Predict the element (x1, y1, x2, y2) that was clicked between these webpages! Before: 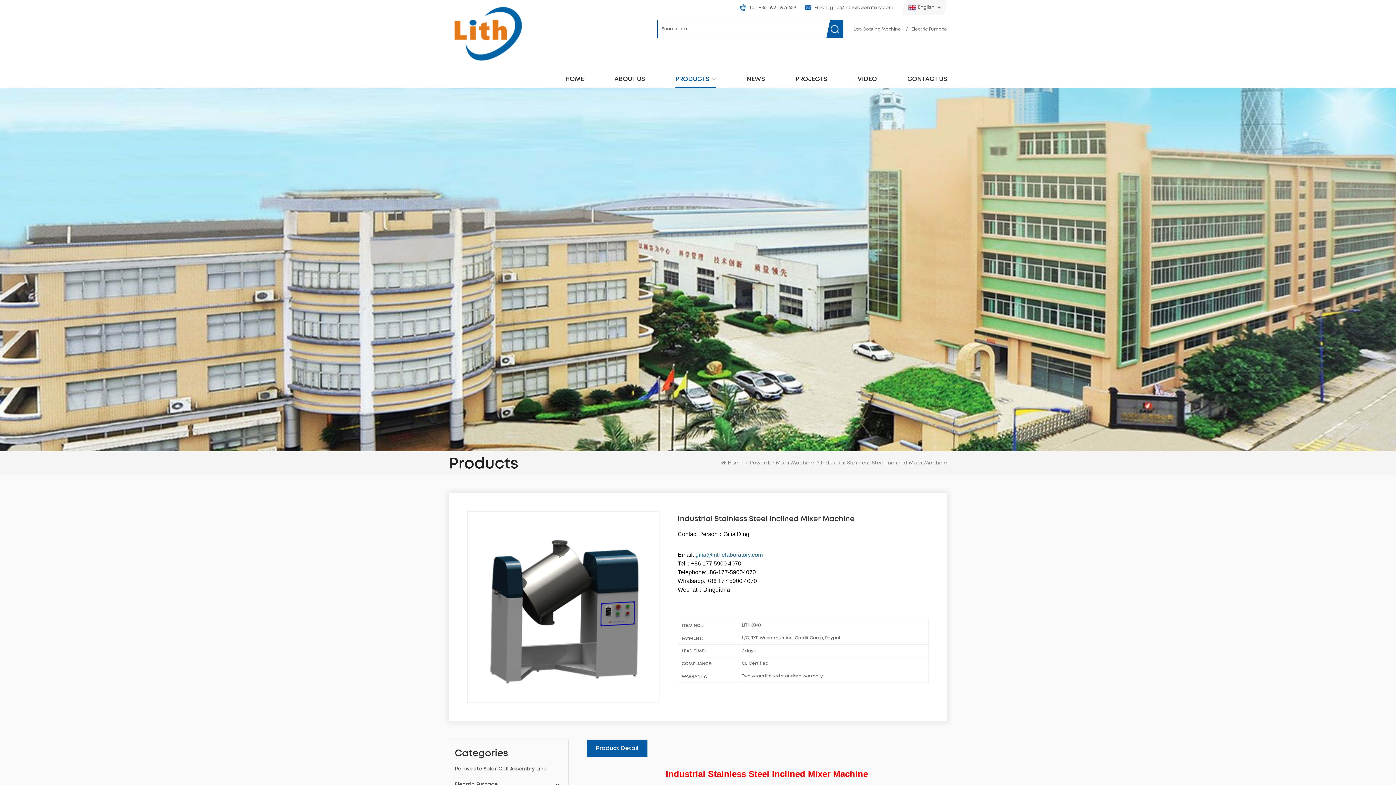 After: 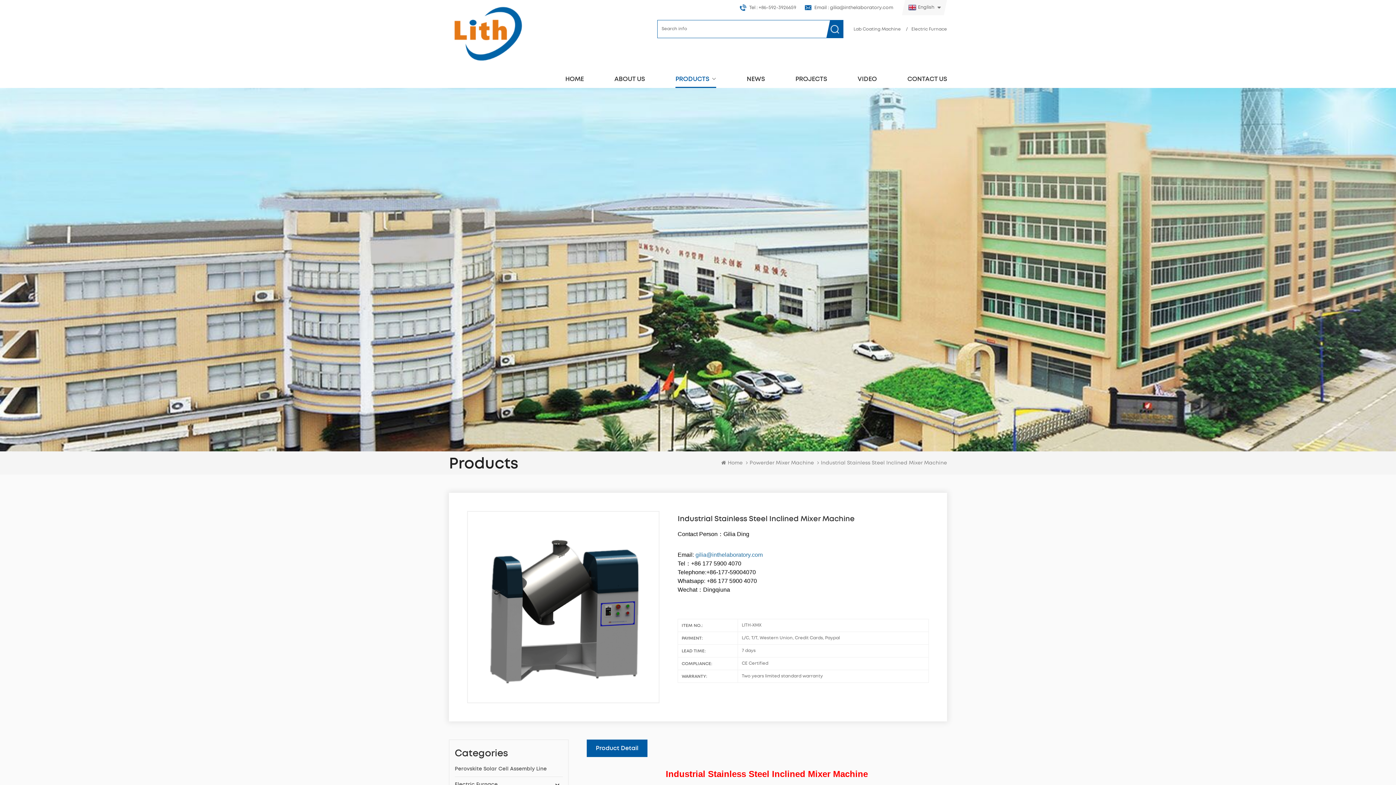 Action: bbox: (0, 267, 1396, 271)